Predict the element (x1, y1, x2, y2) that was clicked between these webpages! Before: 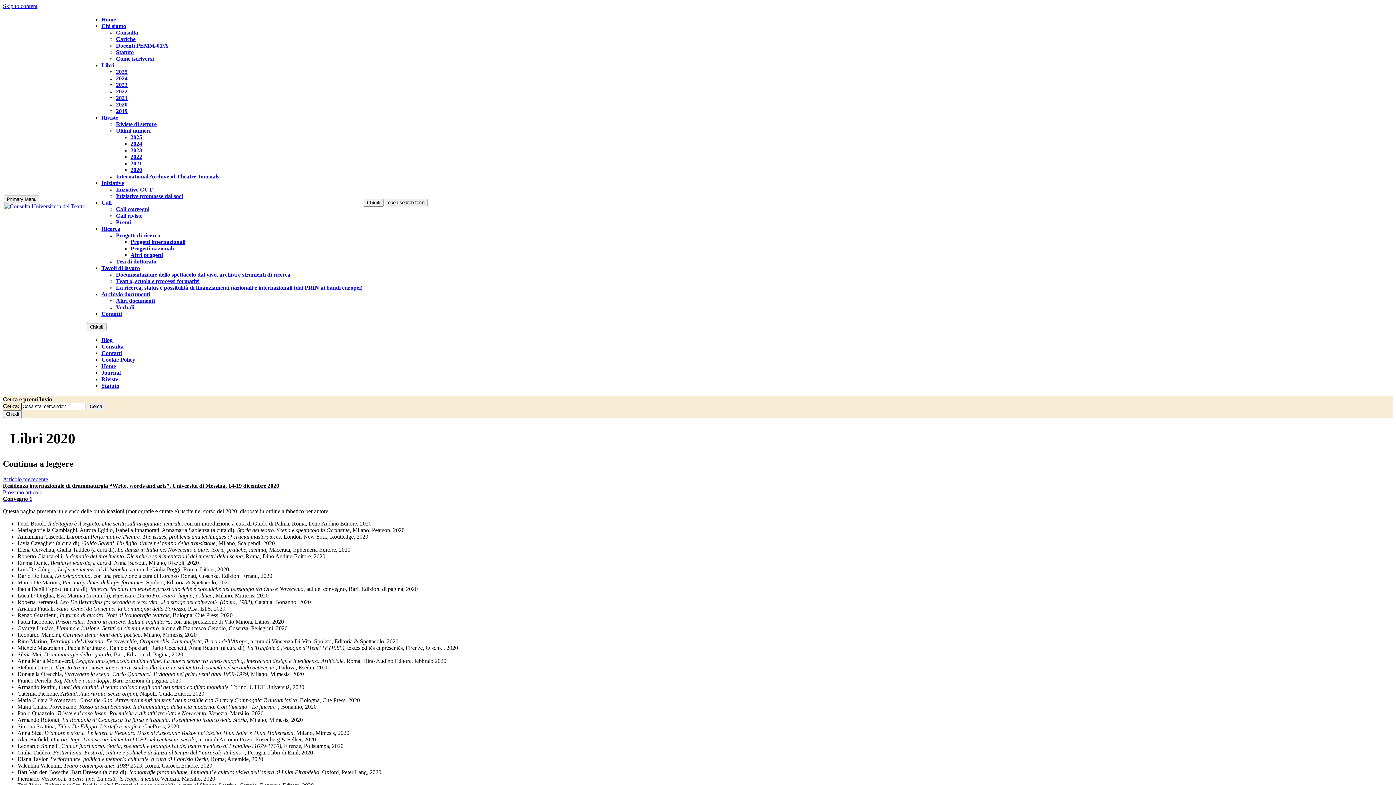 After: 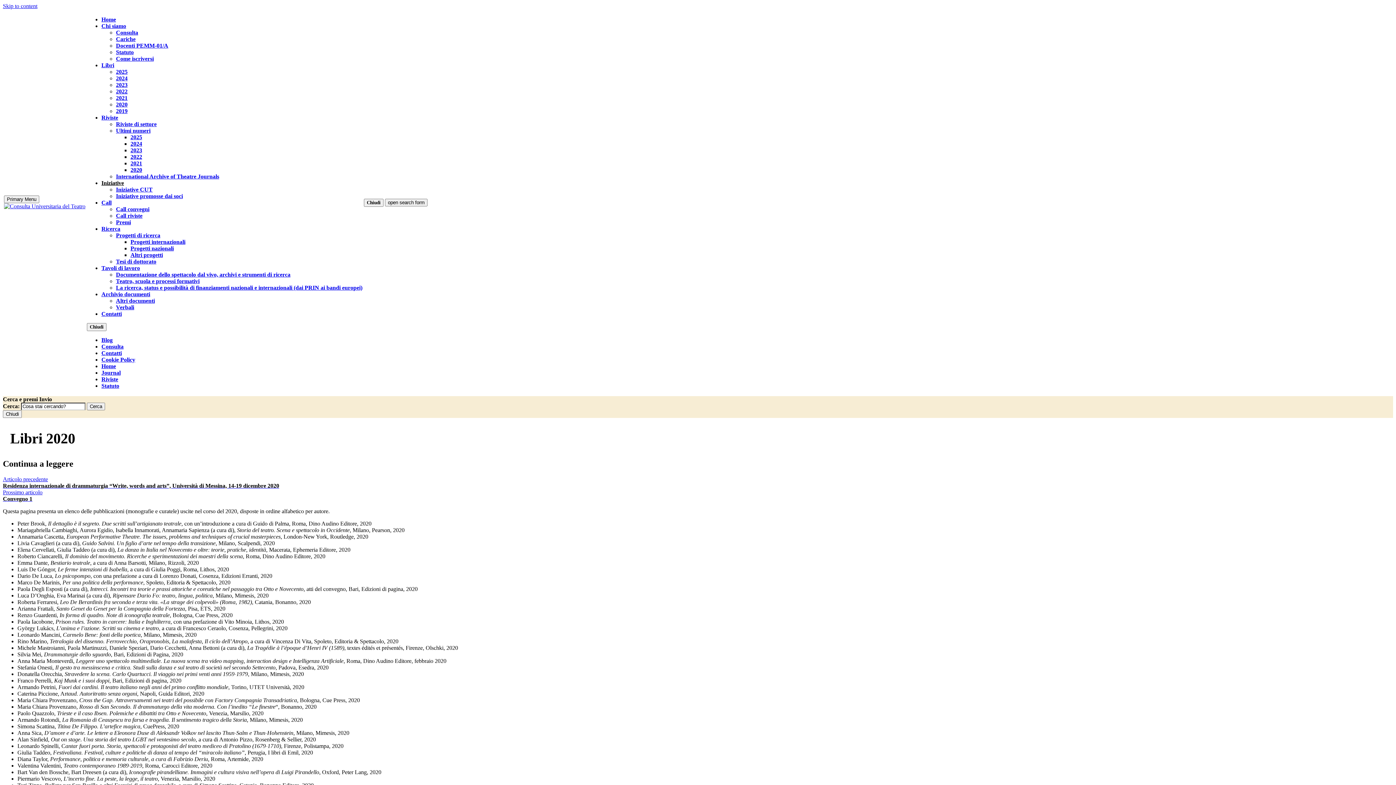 Action: label: Iniziative bbox: (101, 180, 124, 186)